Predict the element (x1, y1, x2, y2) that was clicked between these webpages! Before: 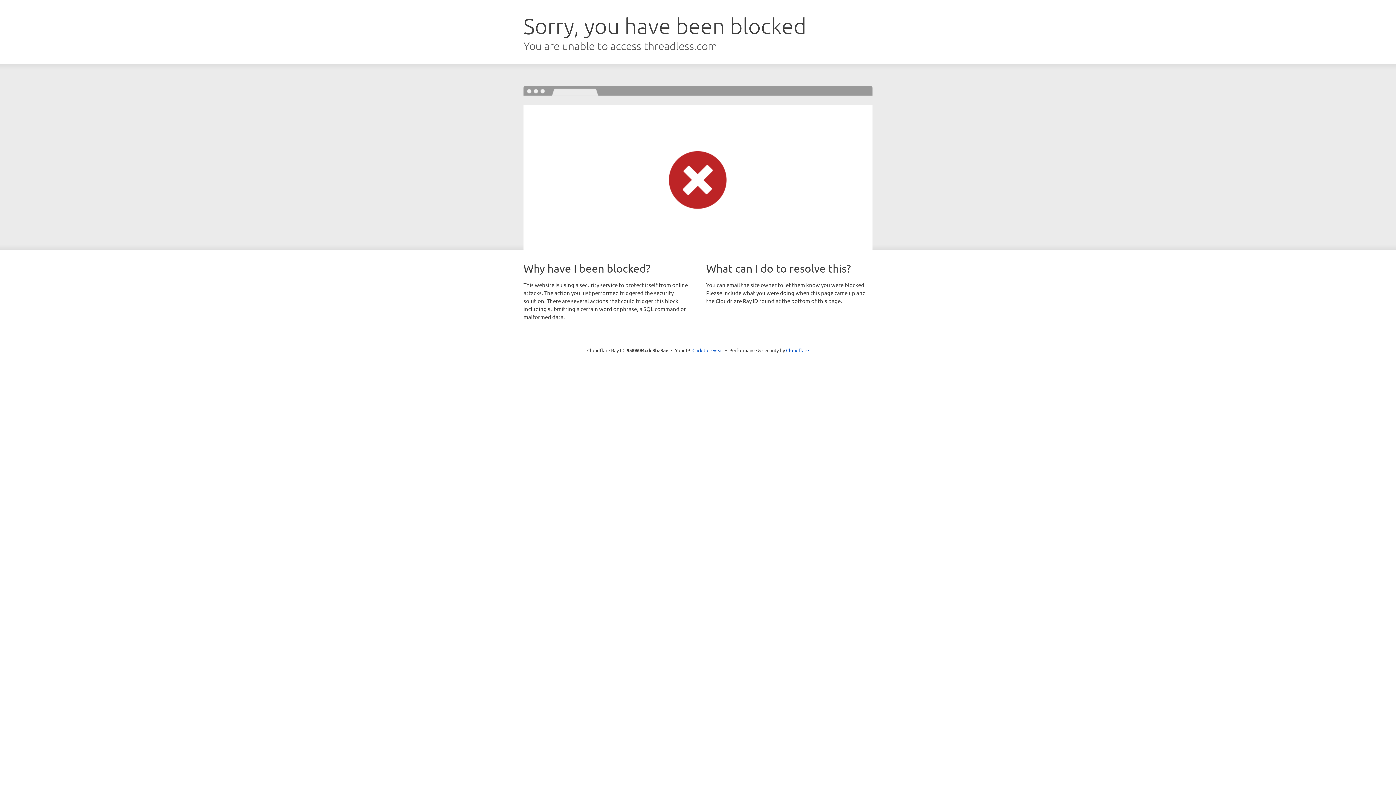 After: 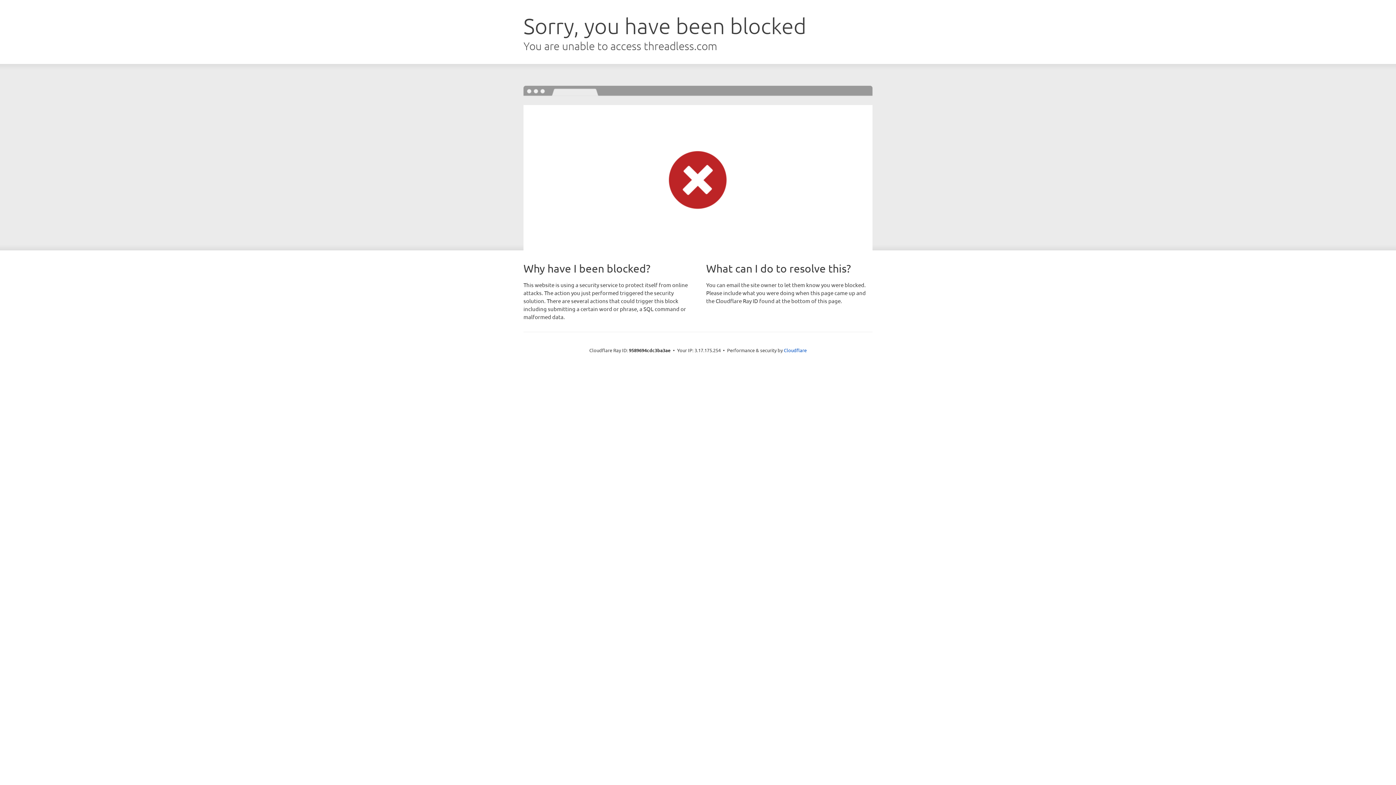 Action: label: Click to reveal bbox: (692, 346, 723, 353)